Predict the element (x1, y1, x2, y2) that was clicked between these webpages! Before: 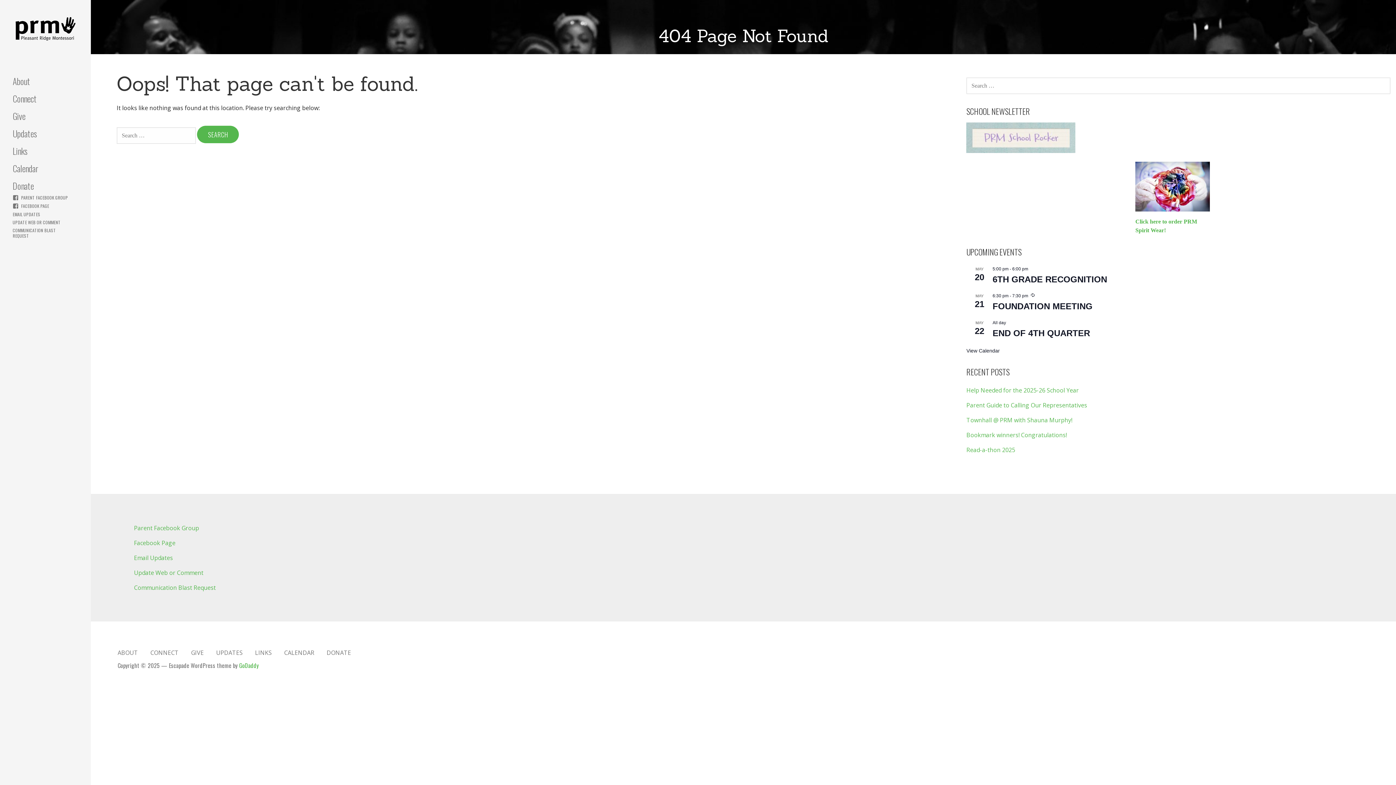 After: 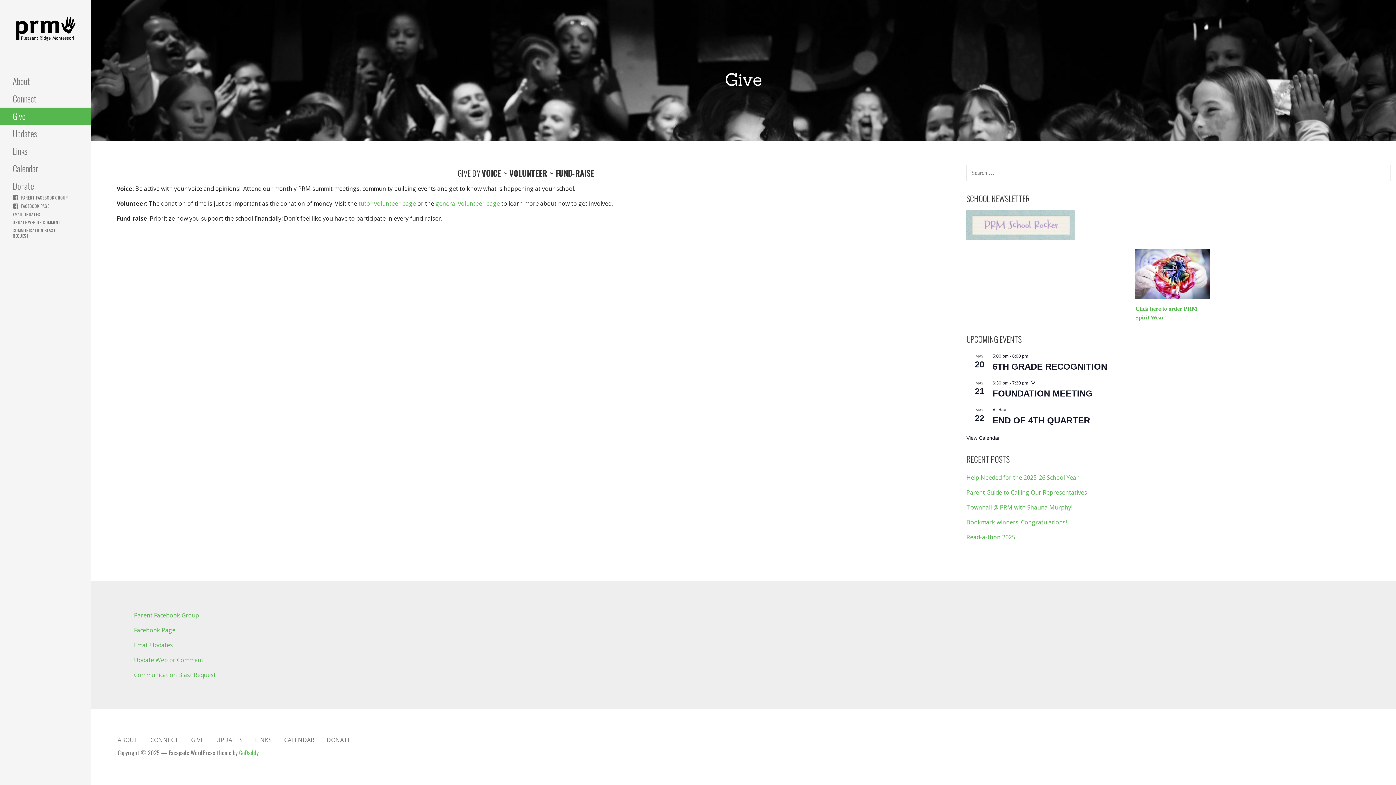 Action: label: Give bbox: (0, 107, 90, 125)